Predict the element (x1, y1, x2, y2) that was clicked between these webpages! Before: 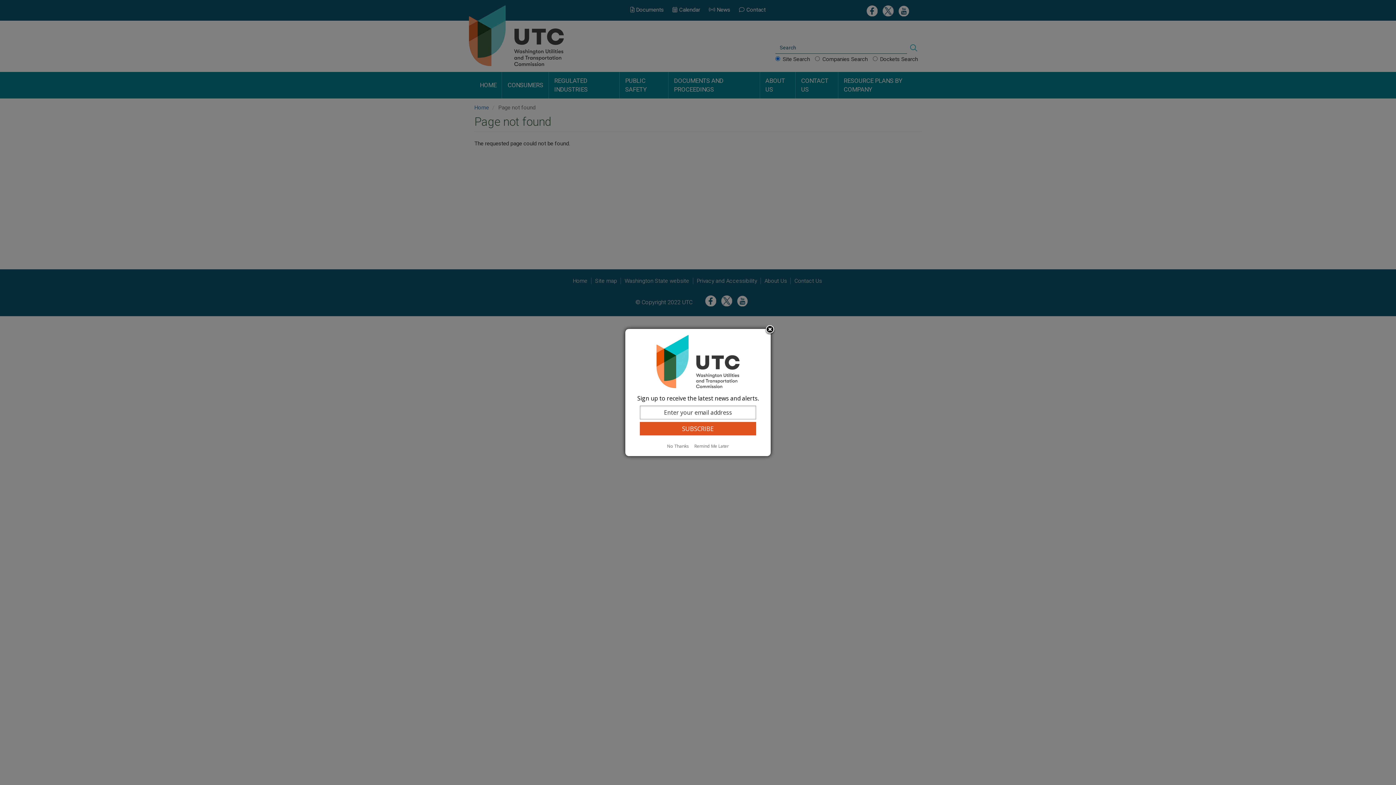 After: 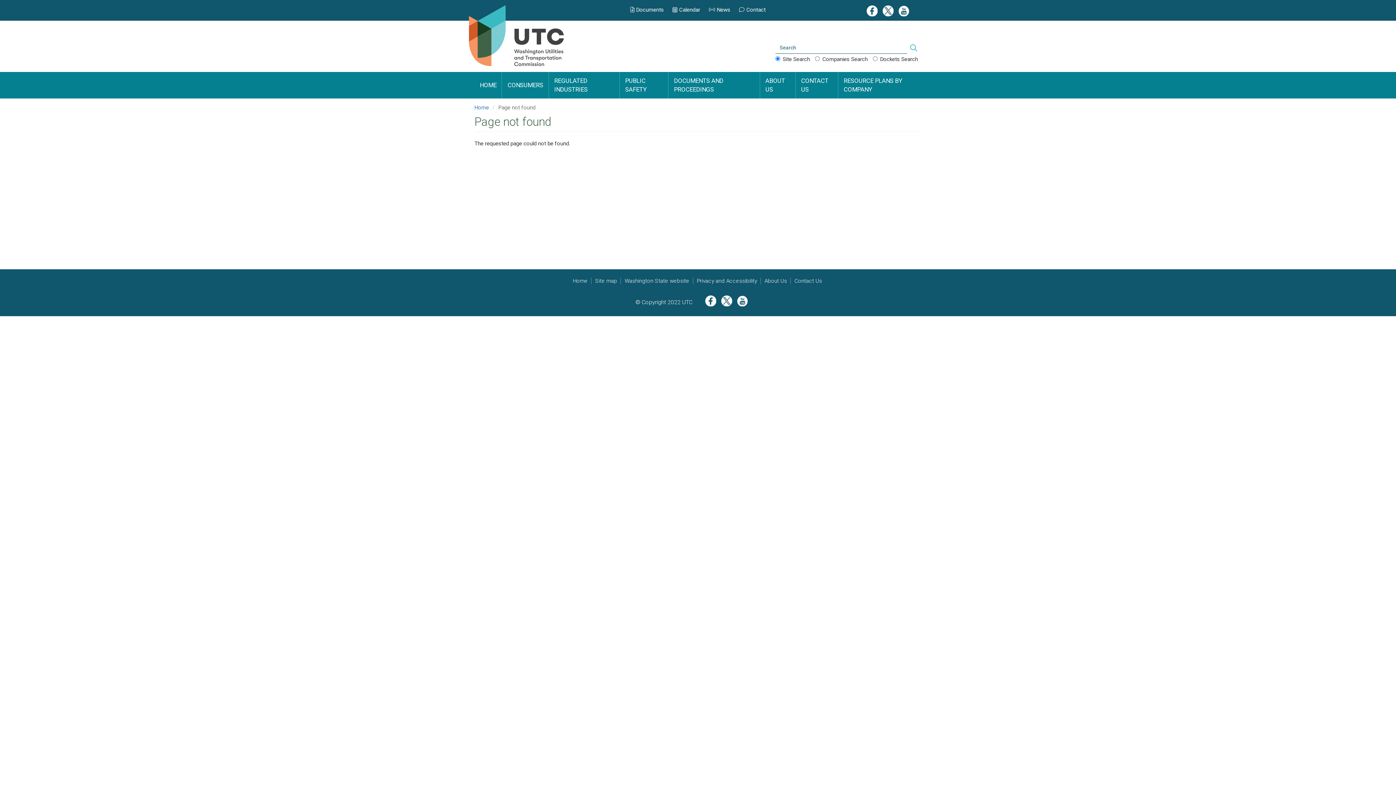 Action: bbox: (665, 443, 691, 449) label: No Thanks